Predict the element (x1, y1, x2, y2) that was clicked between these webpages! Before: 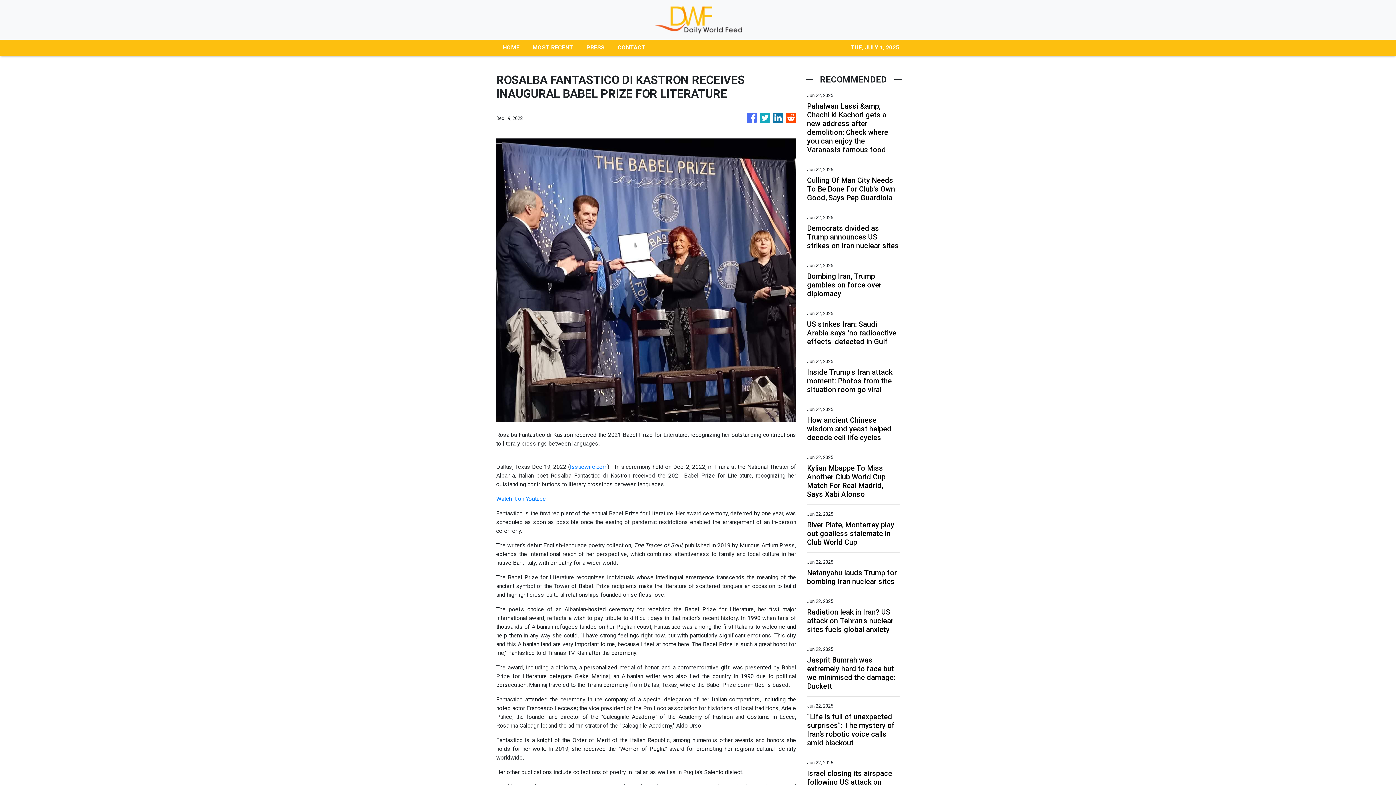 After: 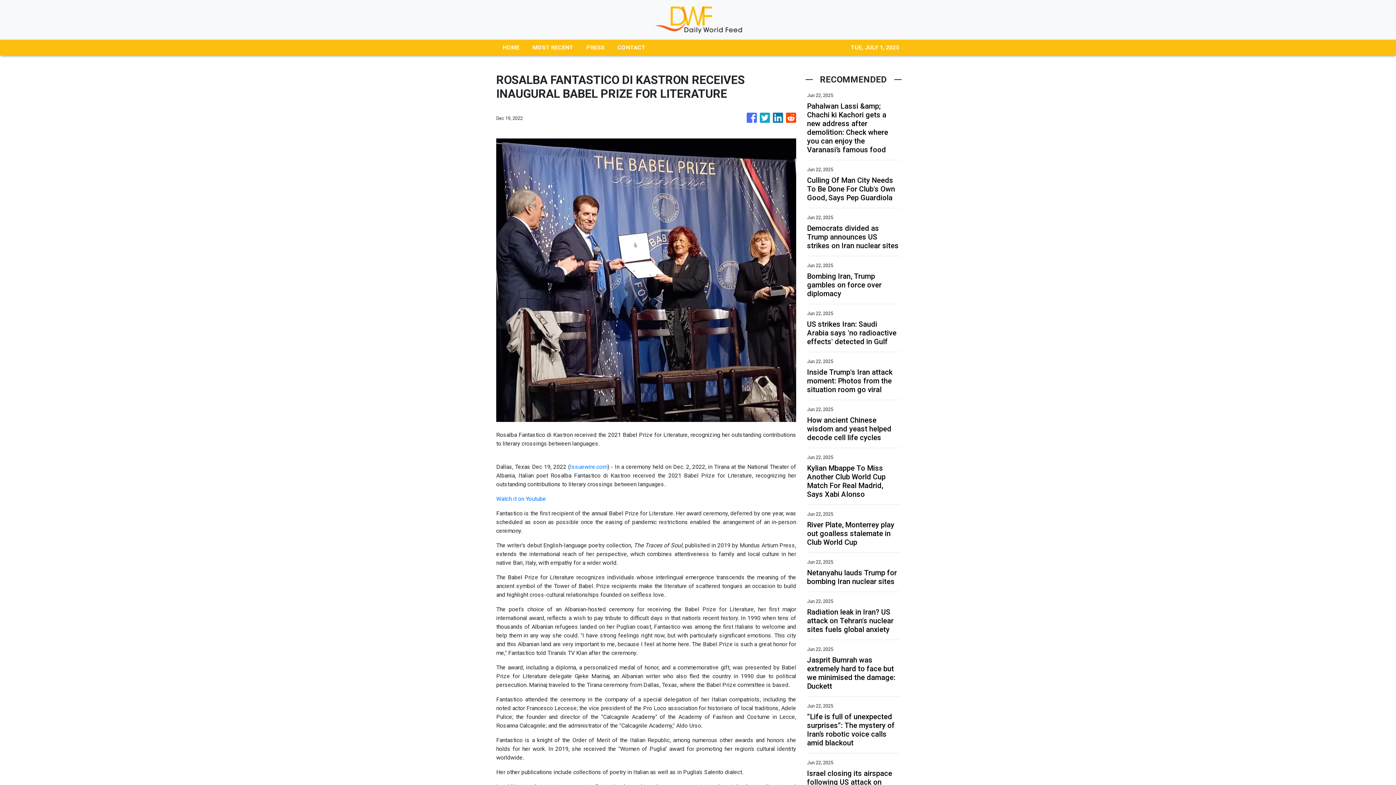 Action: bbox: (786, 109, 796, 126)